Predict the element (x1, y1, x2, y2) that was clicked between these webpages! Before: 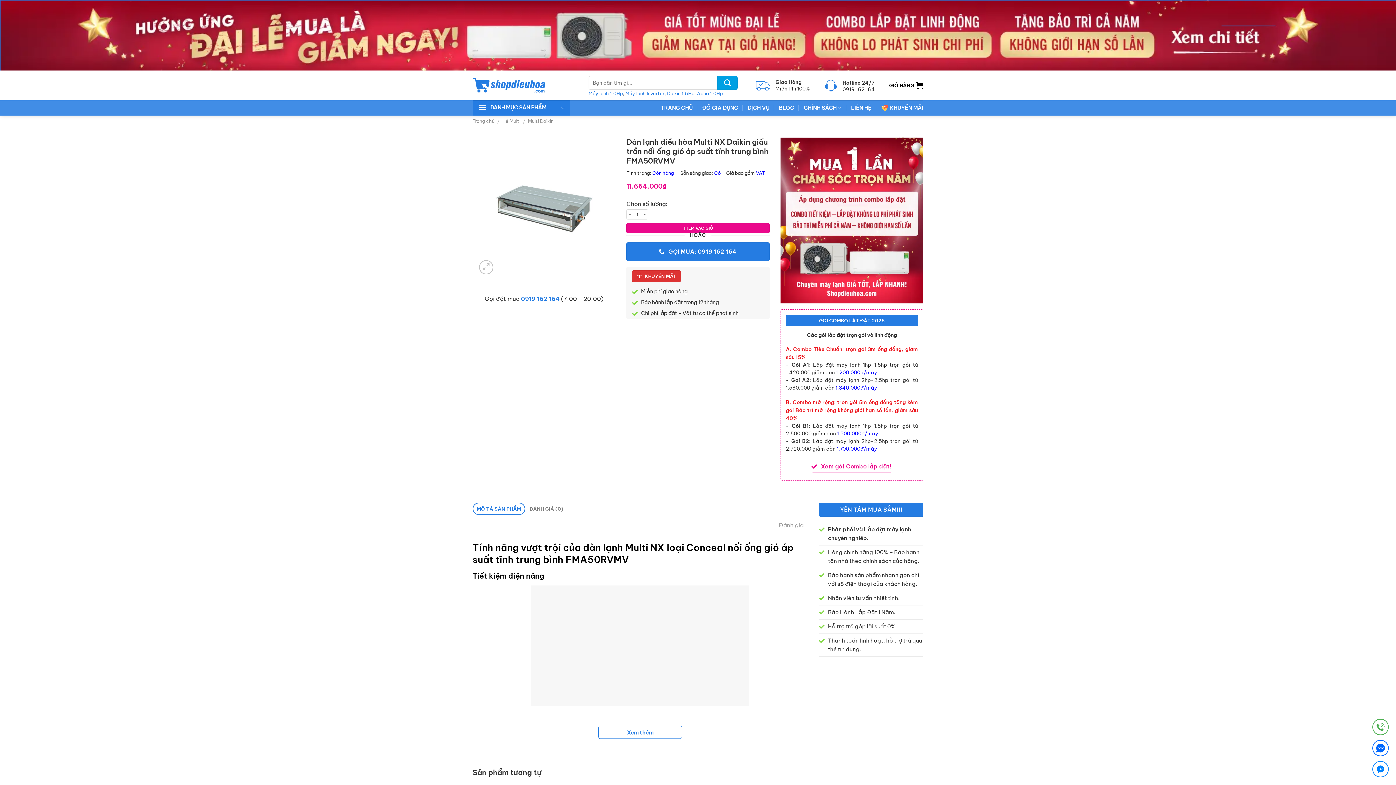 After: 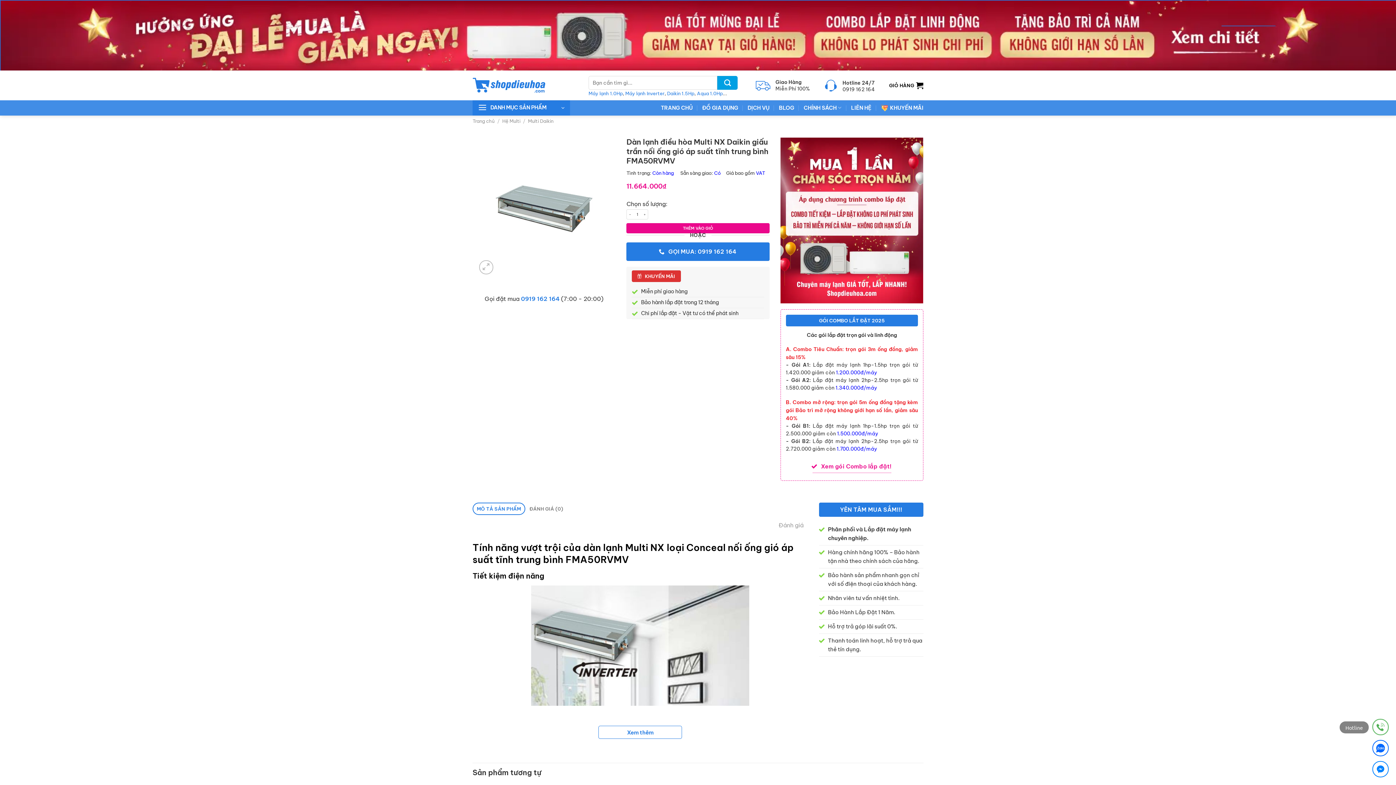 Action: bbox: (1372, 719, 1389, 737)